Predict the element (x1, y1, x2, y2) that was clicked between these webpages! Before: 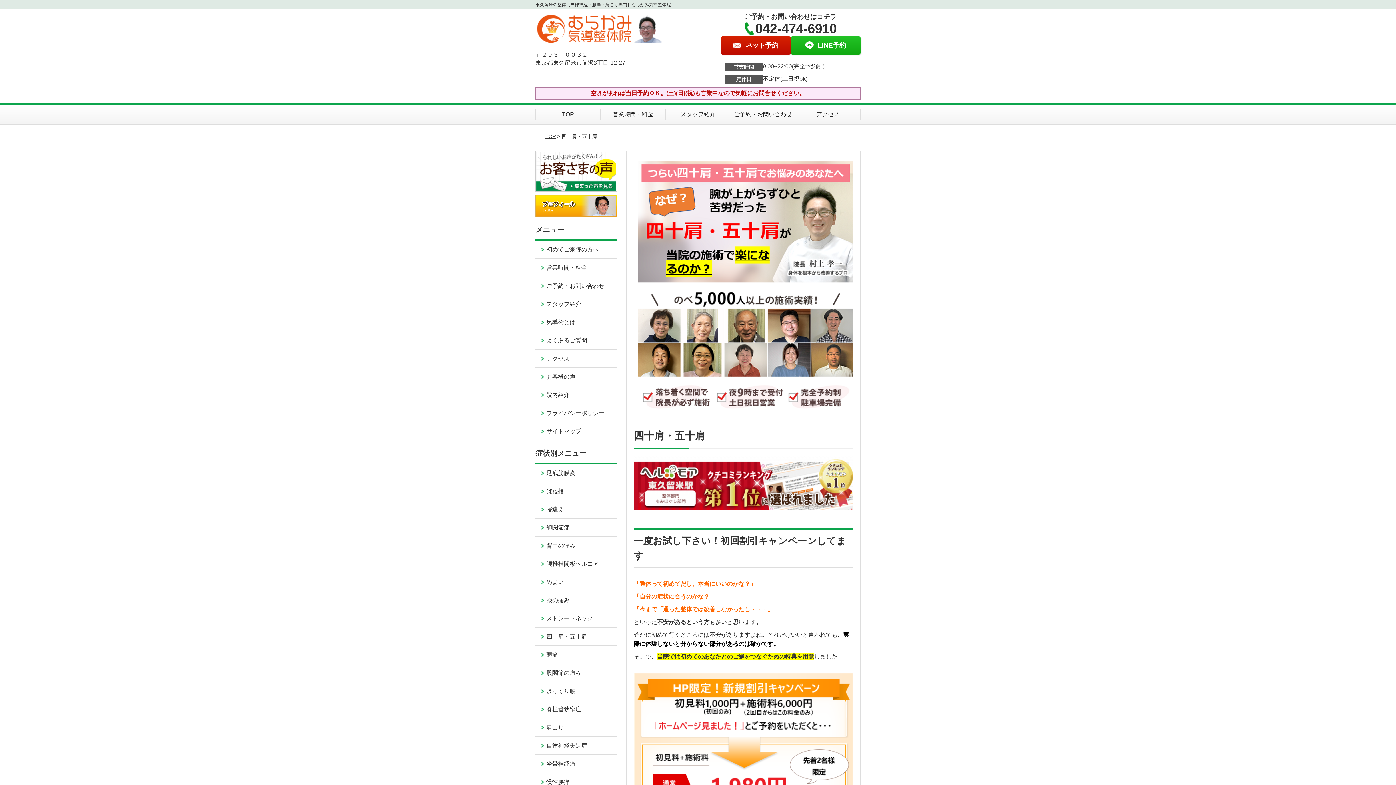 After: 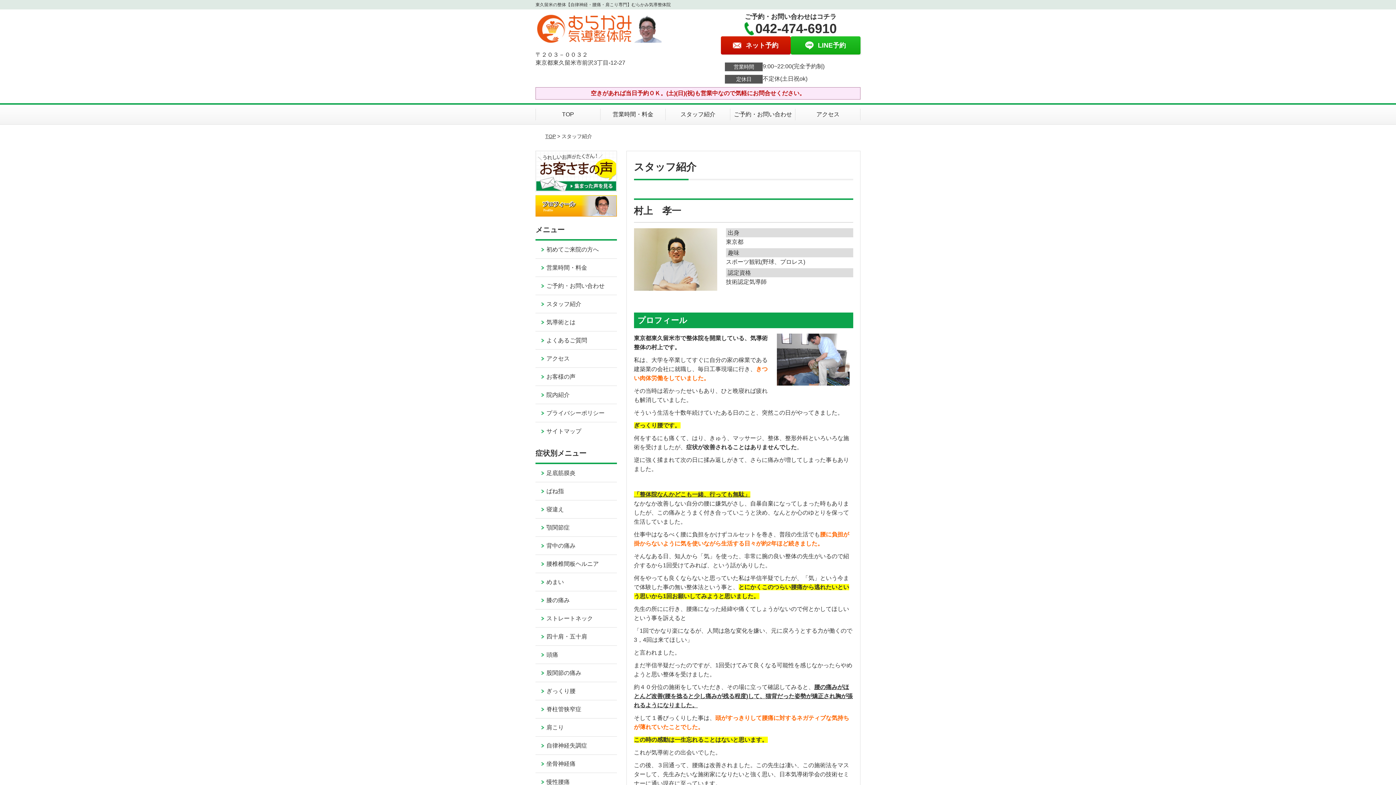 Action: bbox: (535, 196, 616, 202)